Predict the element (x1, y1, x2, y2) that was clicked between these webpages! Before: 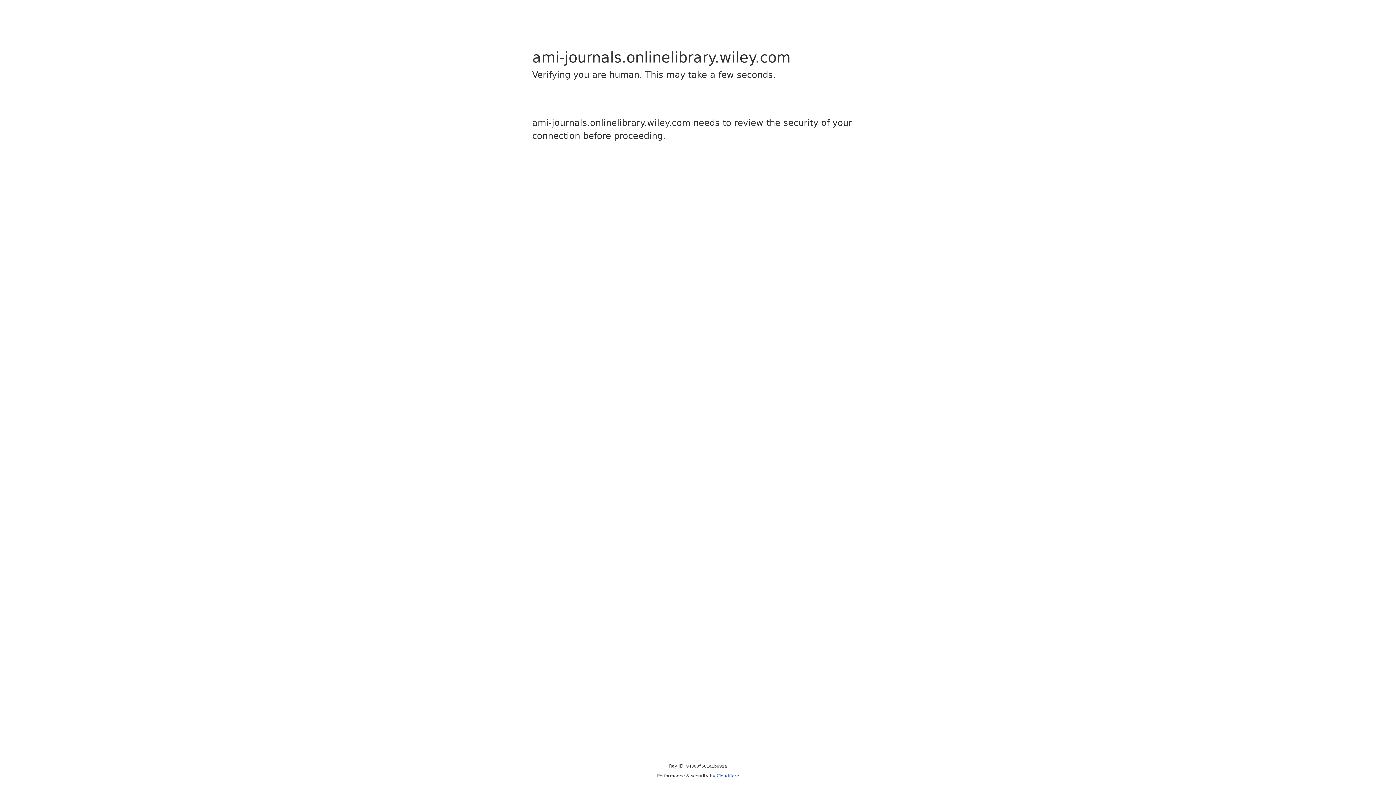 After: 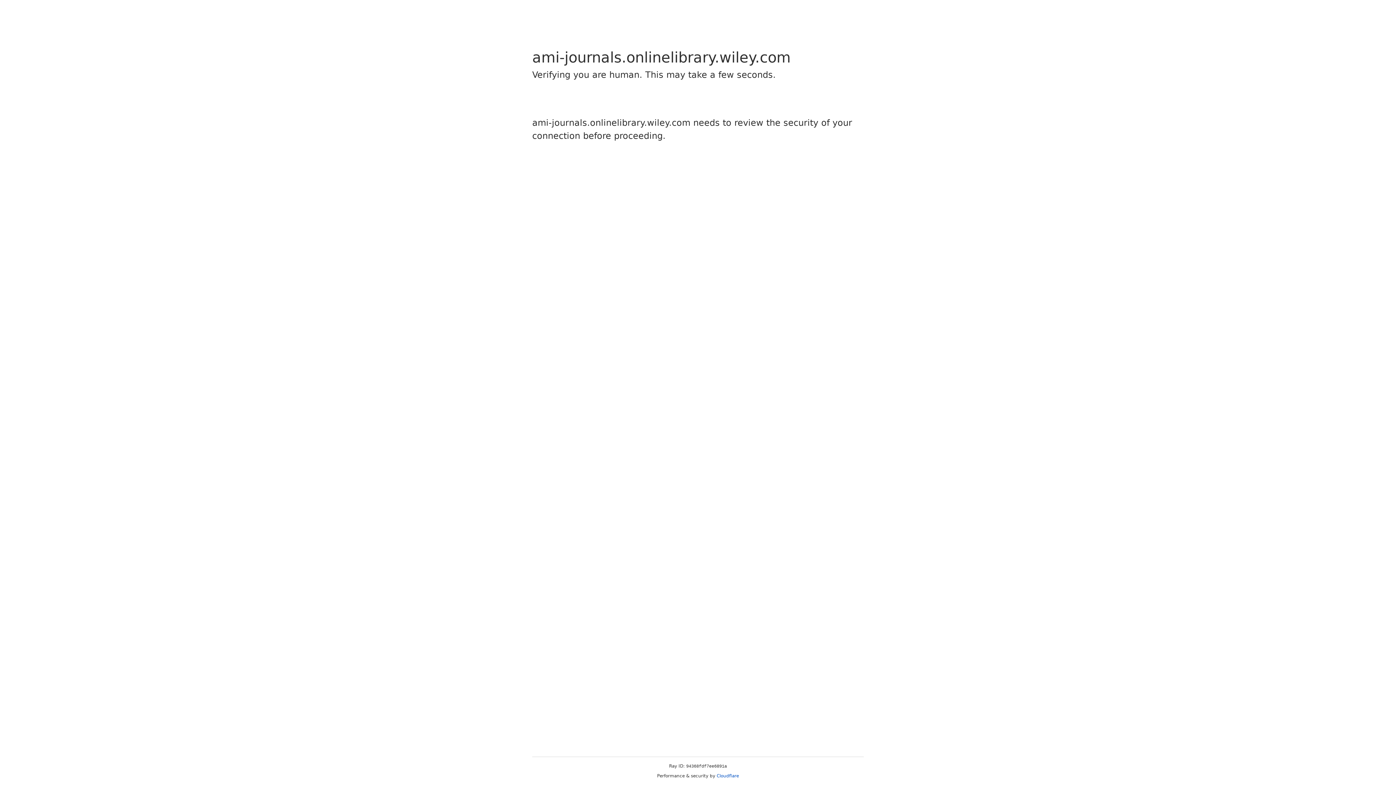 Action: bbox: (716, 773, 739, 778) label: Cloudflare